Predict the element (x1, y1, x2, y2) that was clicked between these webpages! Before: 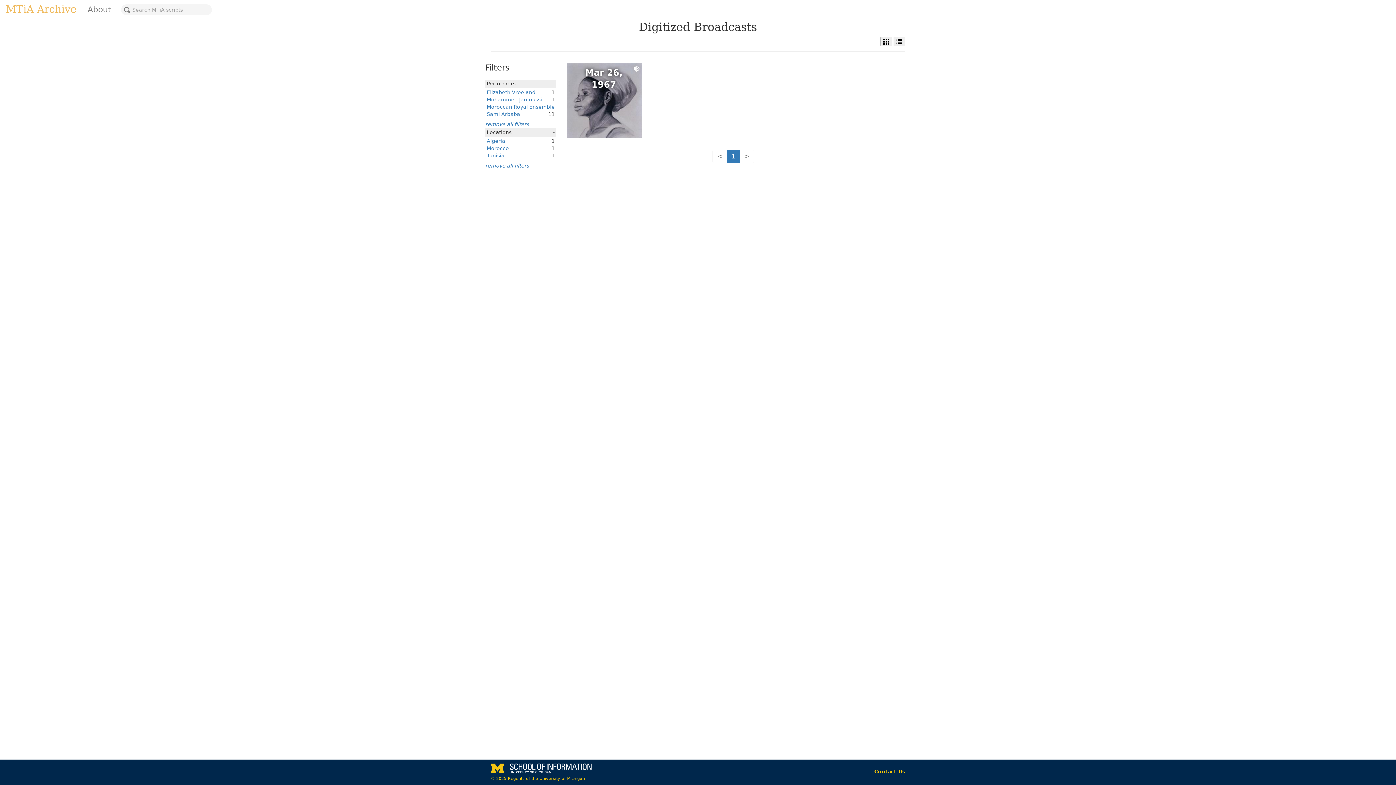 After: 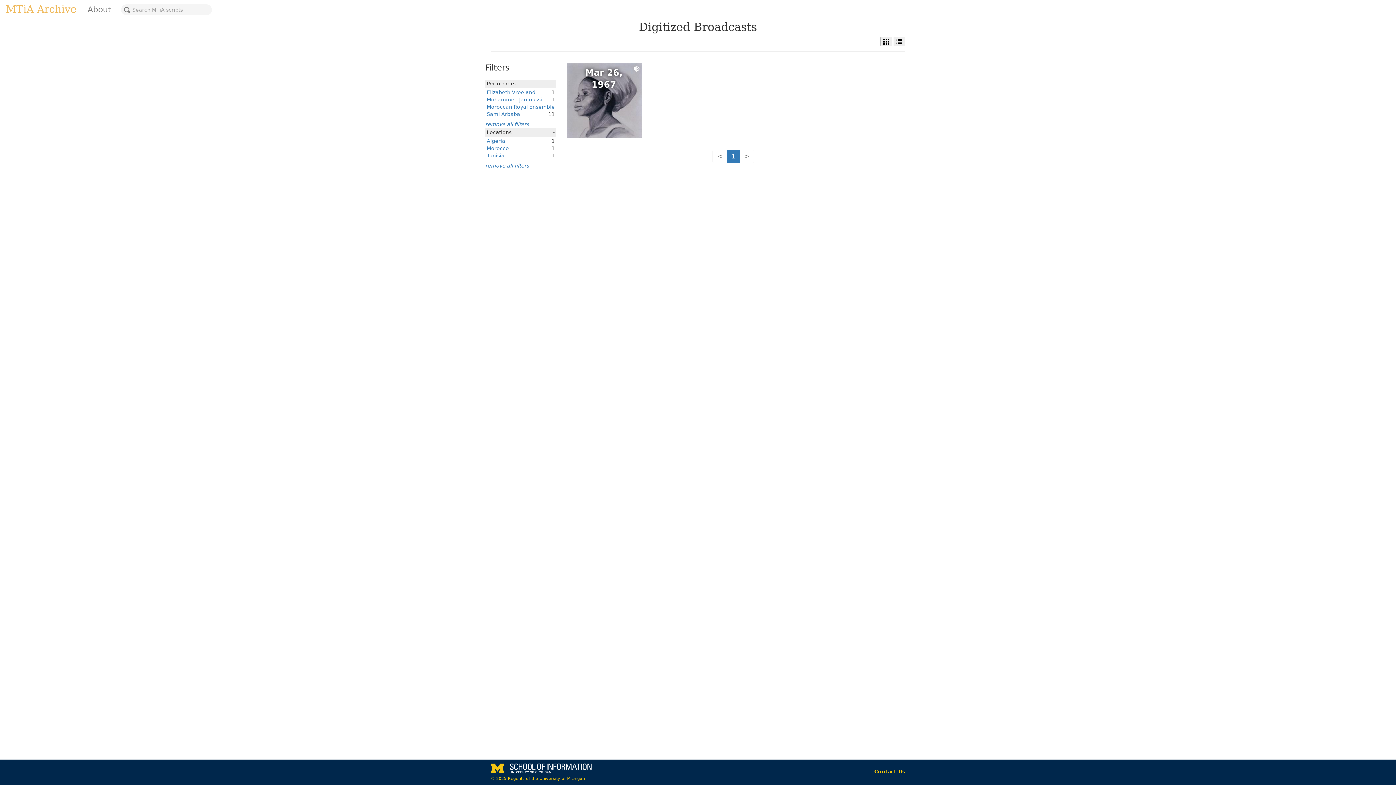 Action: bbox: (874, 769, 905, 774) label: Contact Us